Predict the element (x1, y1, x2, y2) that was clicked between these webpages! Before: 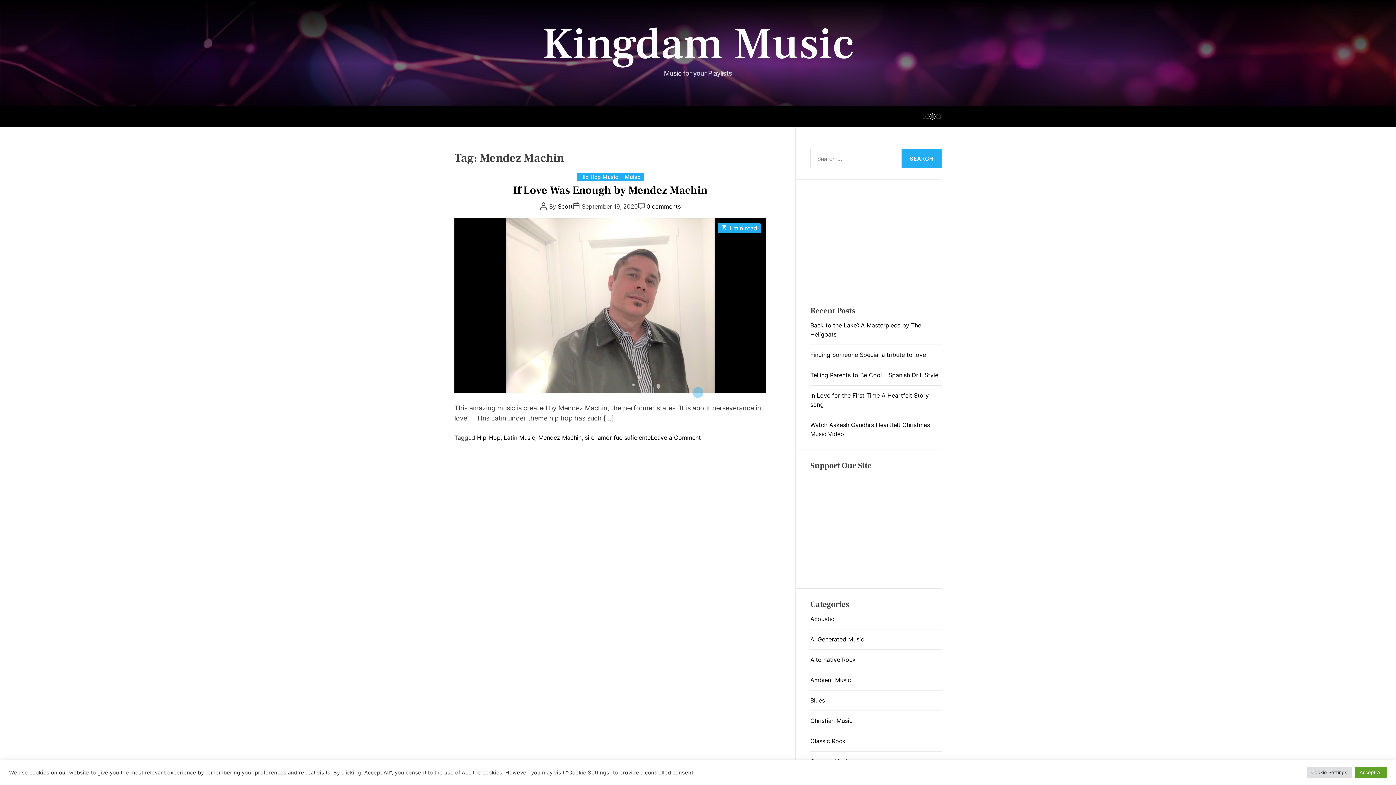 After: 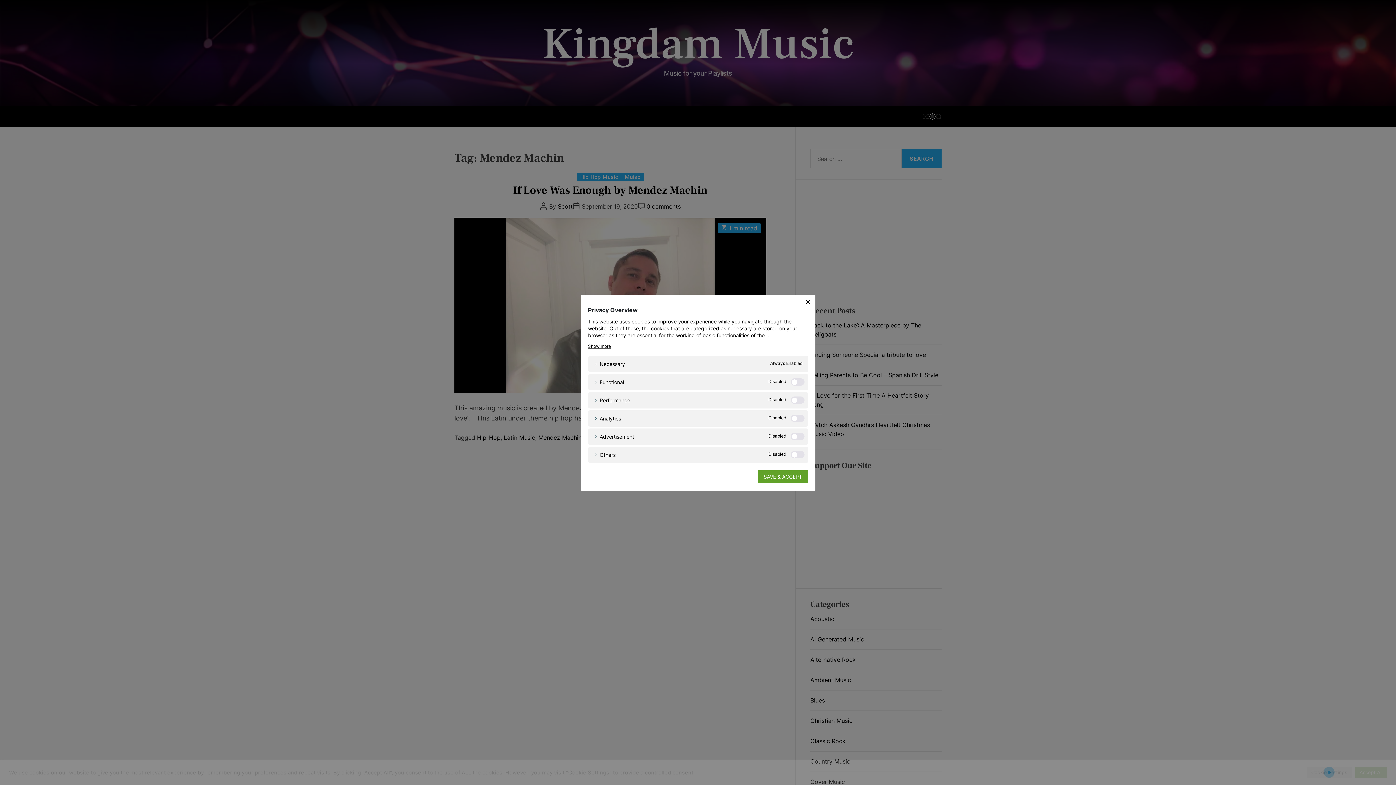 Action: bbox: (1307, 767, 1352, 778) label: Cookie Settings